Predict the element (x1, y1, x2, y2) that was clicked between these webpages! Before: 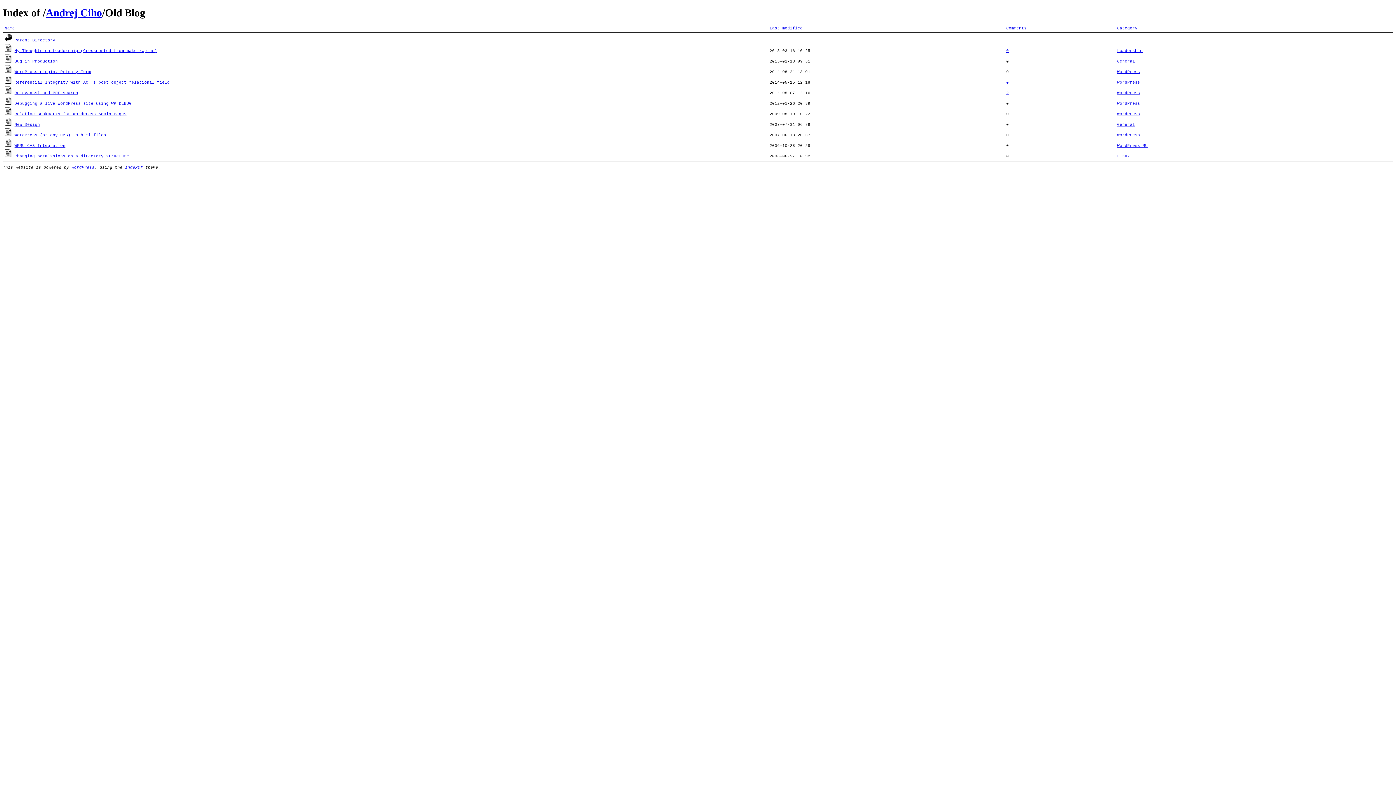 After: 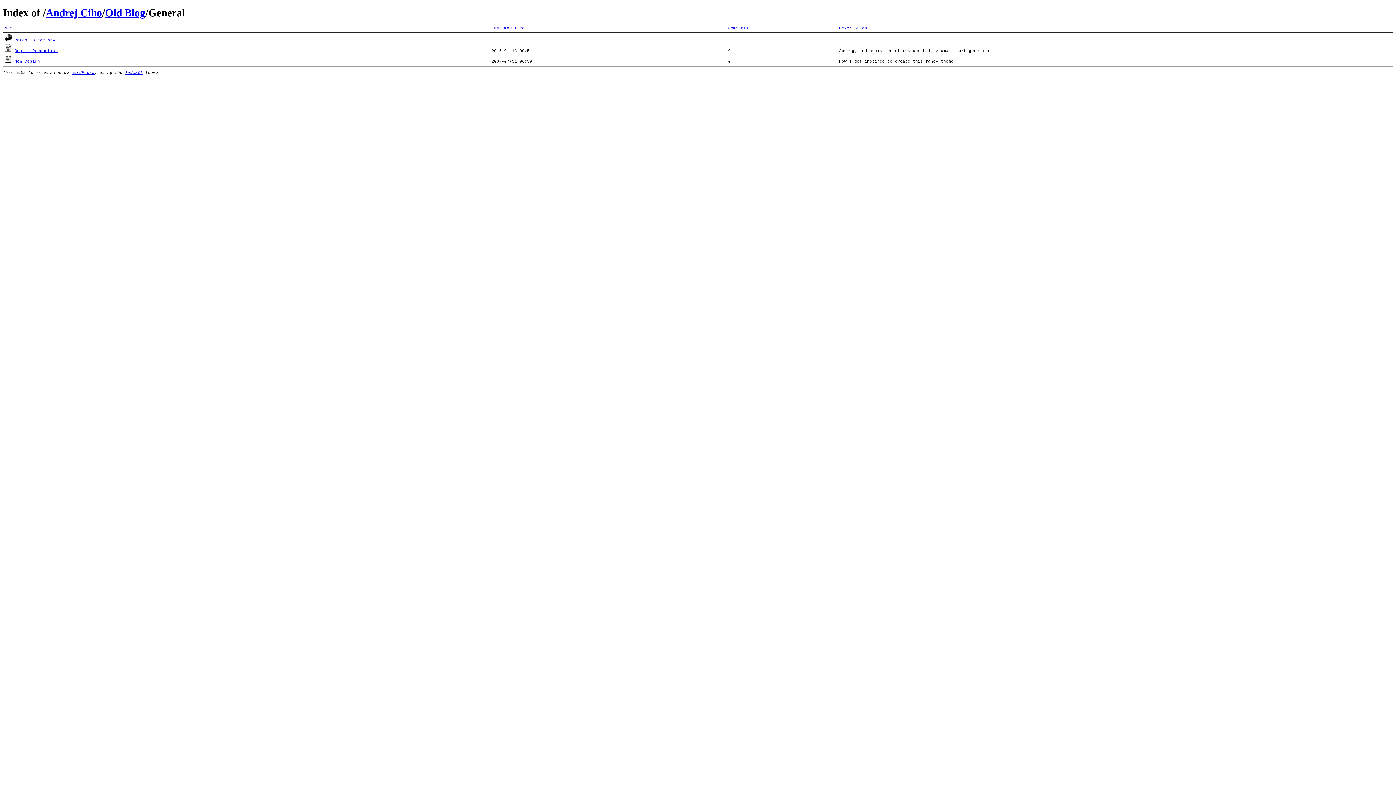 Action: bbox: (1117, 59, 1135, 63) label: General